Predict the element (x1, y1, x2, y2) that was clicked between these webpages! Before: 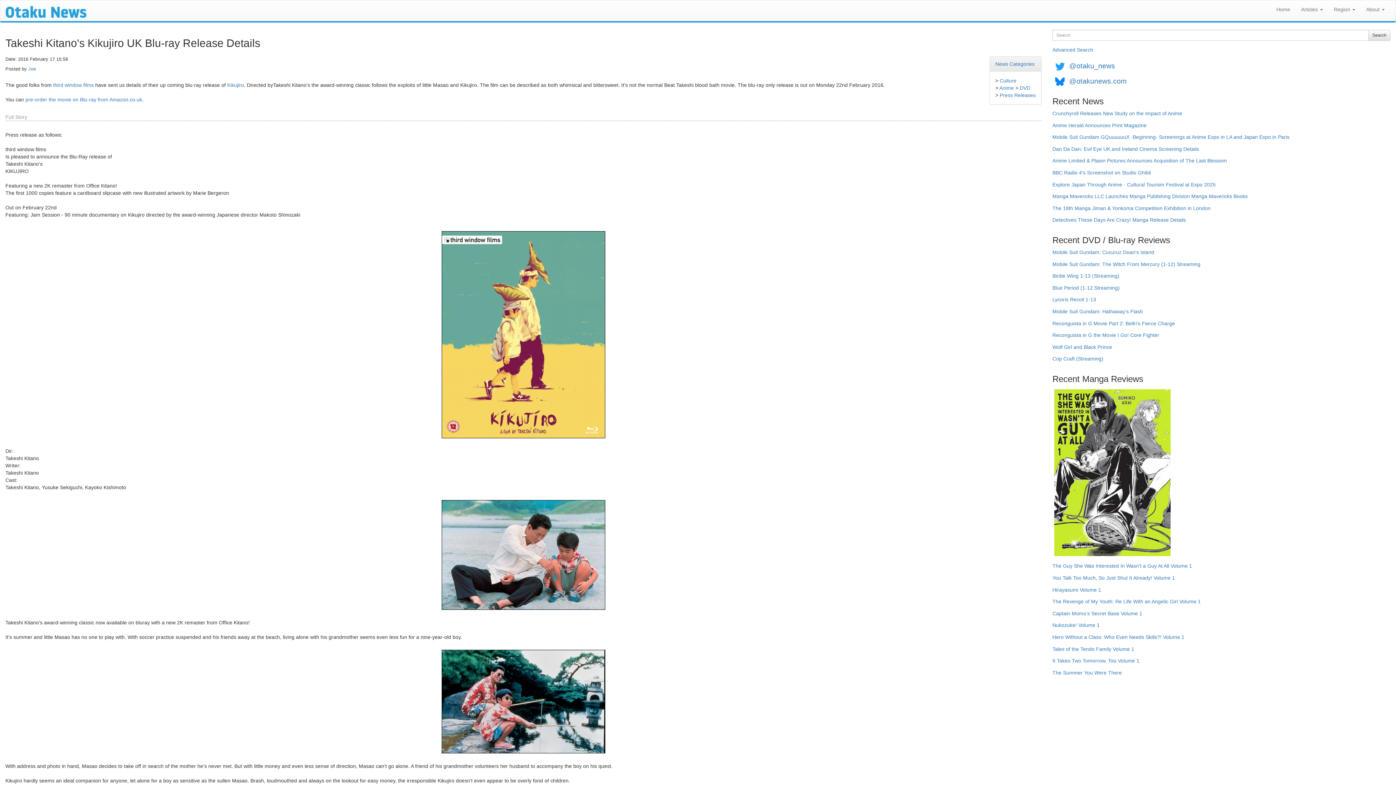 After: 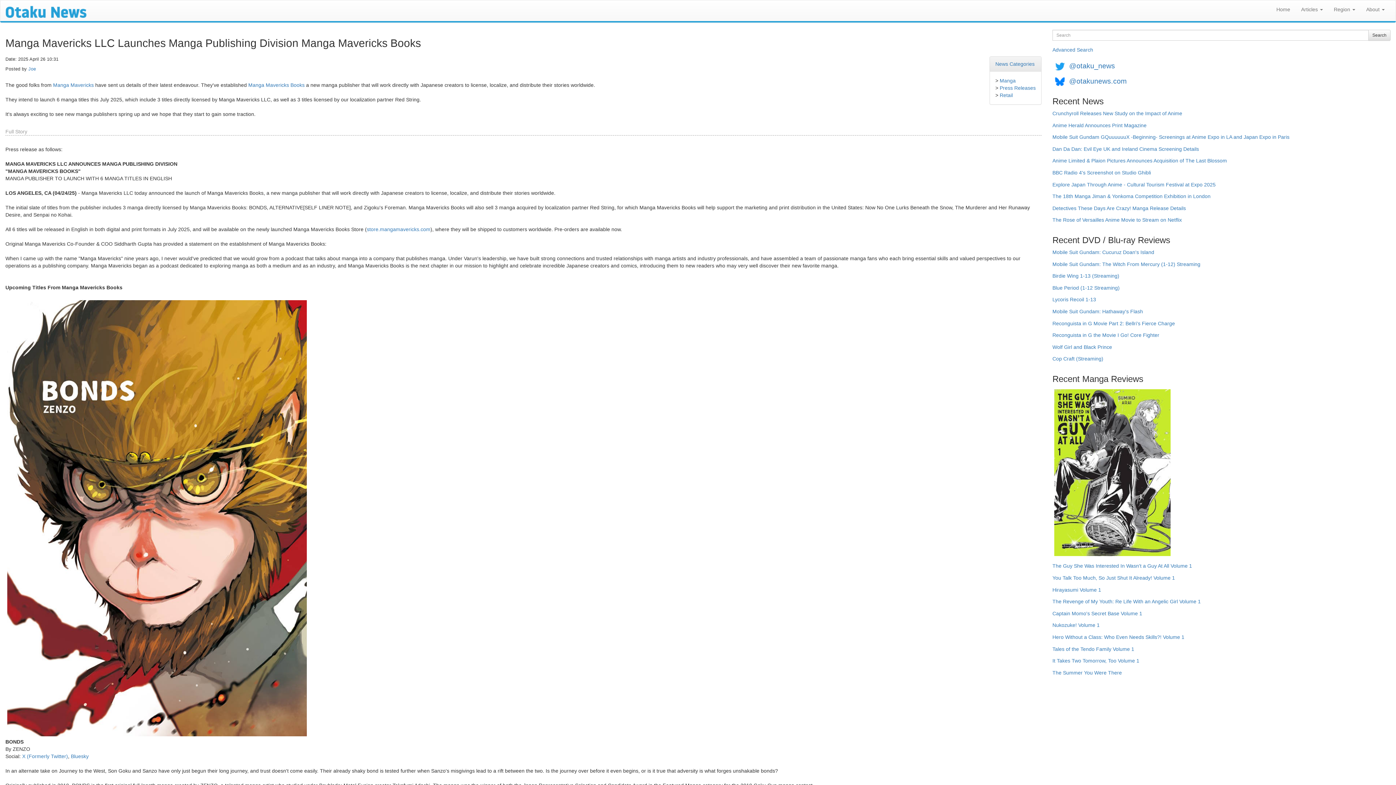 Action: bbox: (1052, 192, 1248, 204) label: Manga Mavericks LLC Launches Manga Publishing Division Manga Mavericks Books